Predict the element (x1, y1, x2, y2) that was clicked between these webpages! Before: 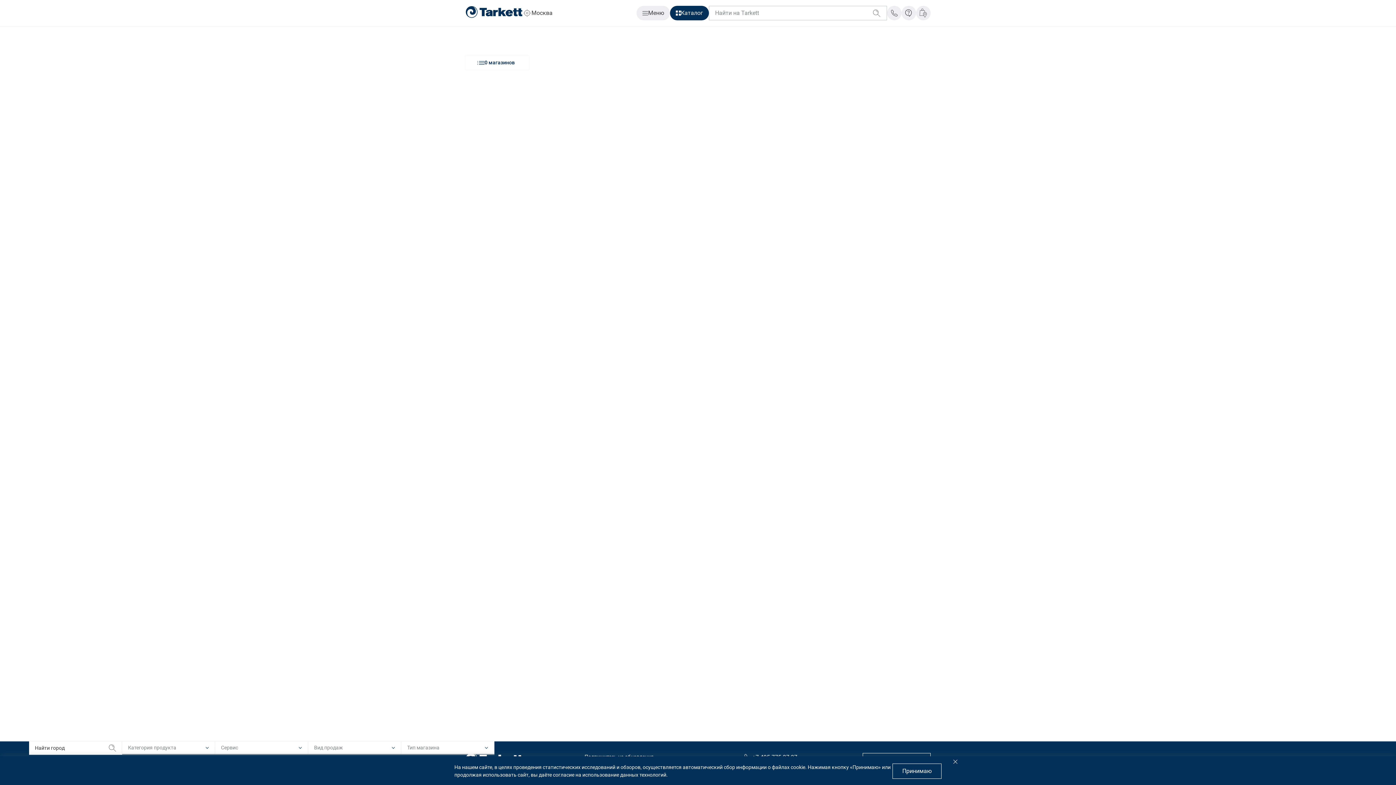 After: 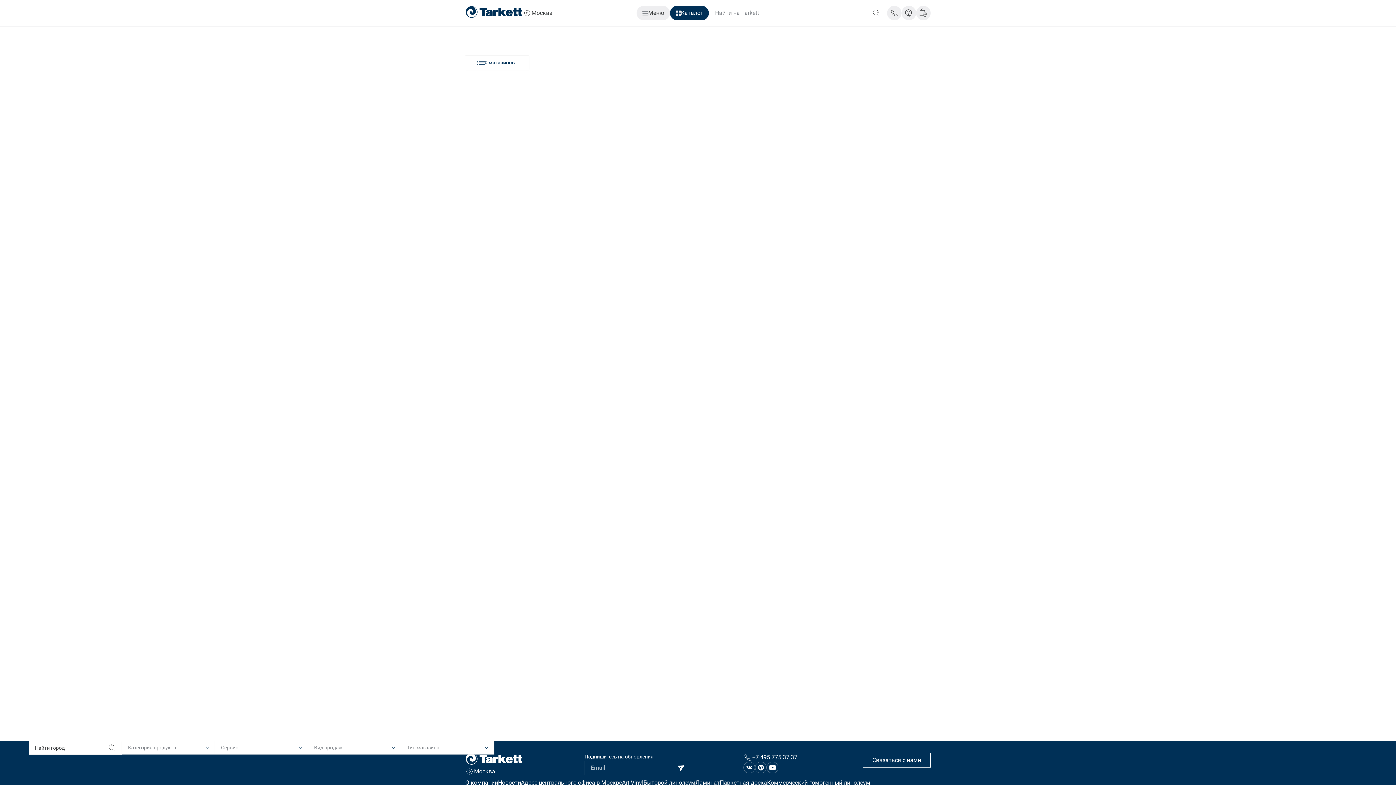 Action: label: Принимаю bbox: (892, 764, 941, 779)